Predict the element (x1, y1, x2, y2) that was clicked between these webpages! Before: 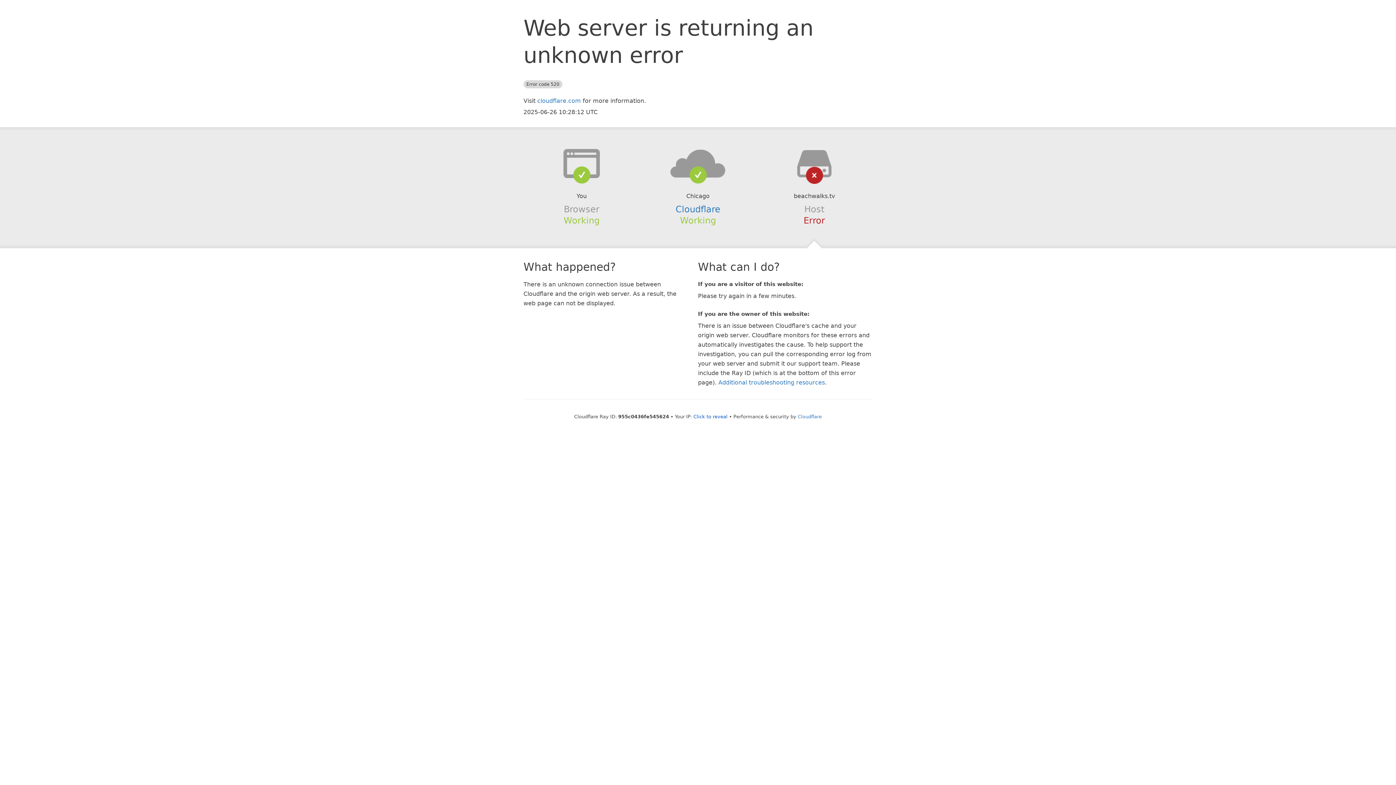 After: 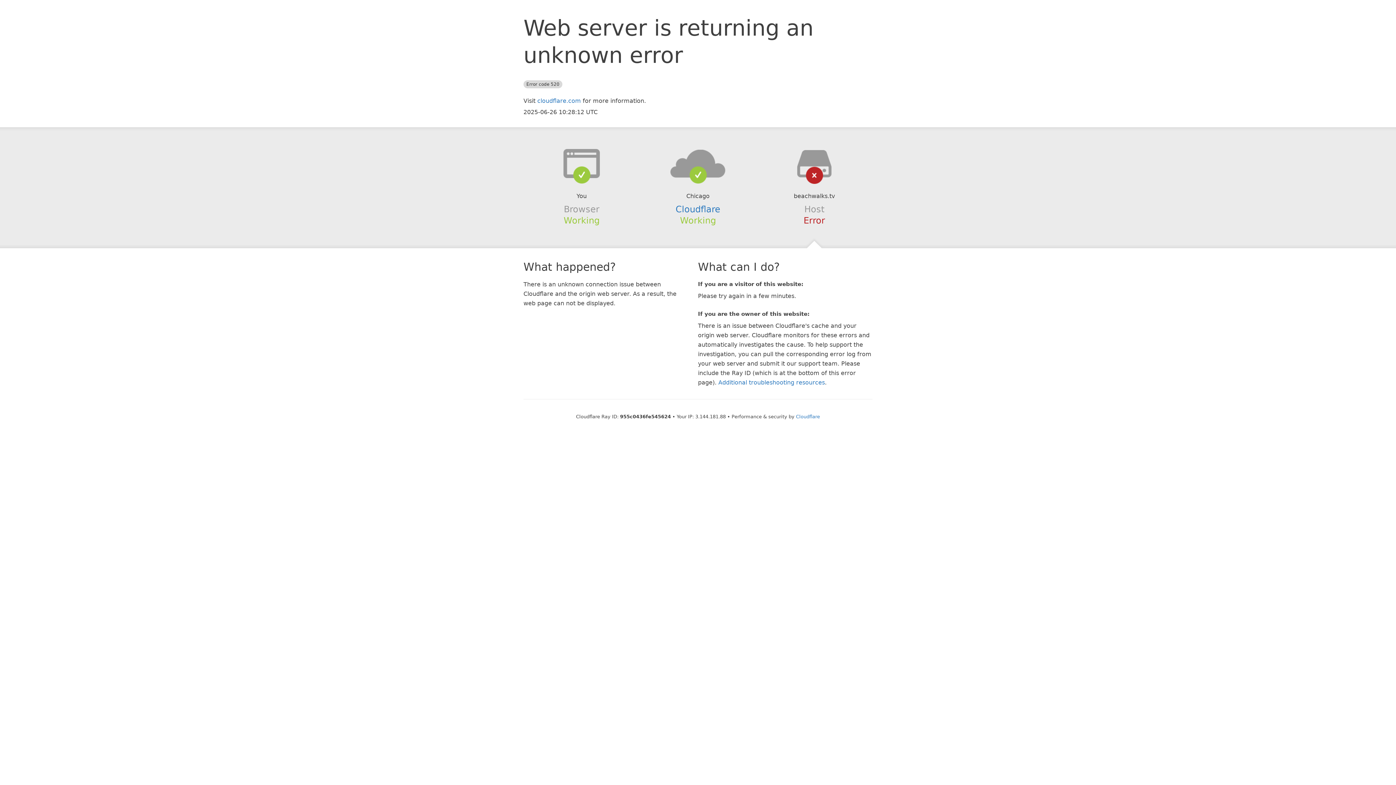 Action: label: Click to reveal bbox: (693, 414, 727, 419)